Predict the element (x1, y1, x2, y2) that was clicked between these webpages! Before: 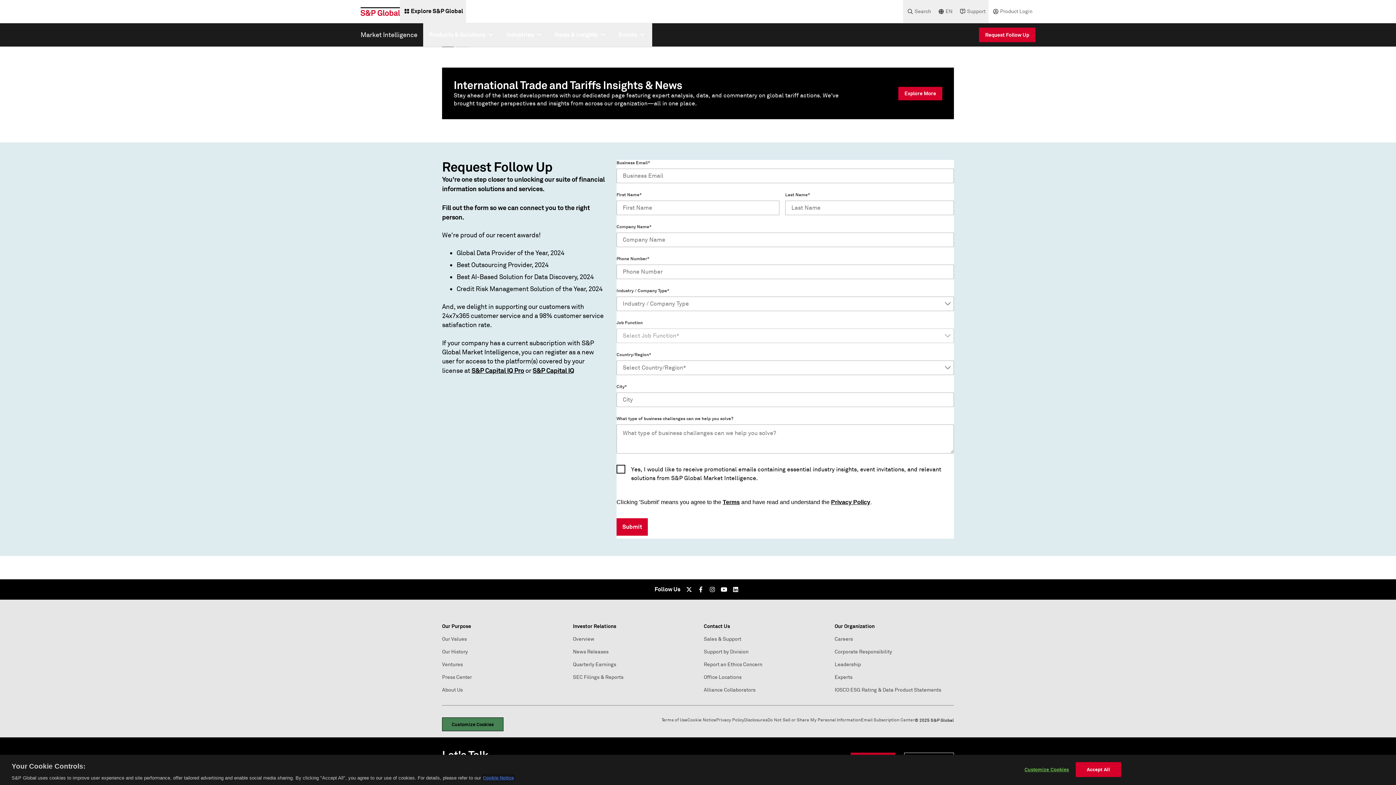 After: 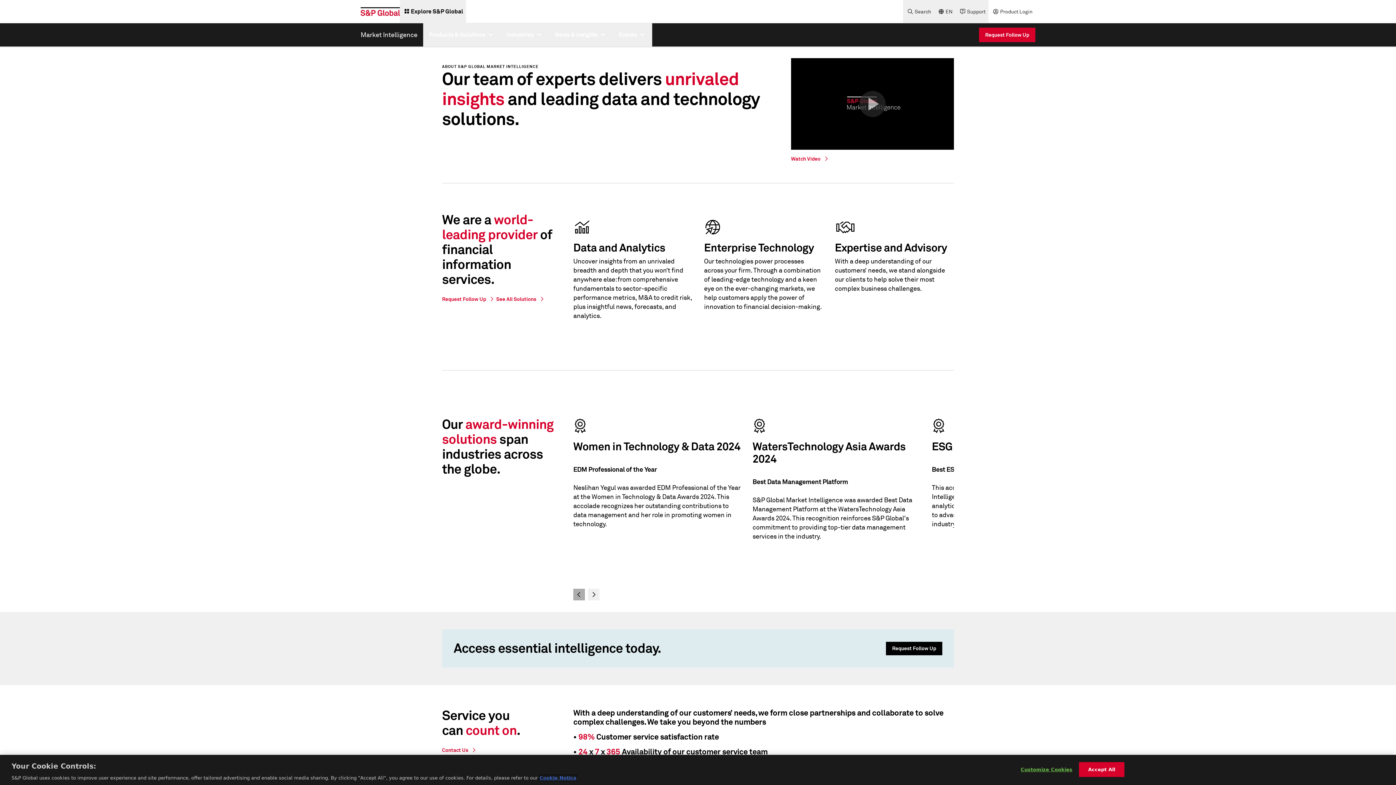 Action: label: About Us bbox: (442, 687, 462, 693)